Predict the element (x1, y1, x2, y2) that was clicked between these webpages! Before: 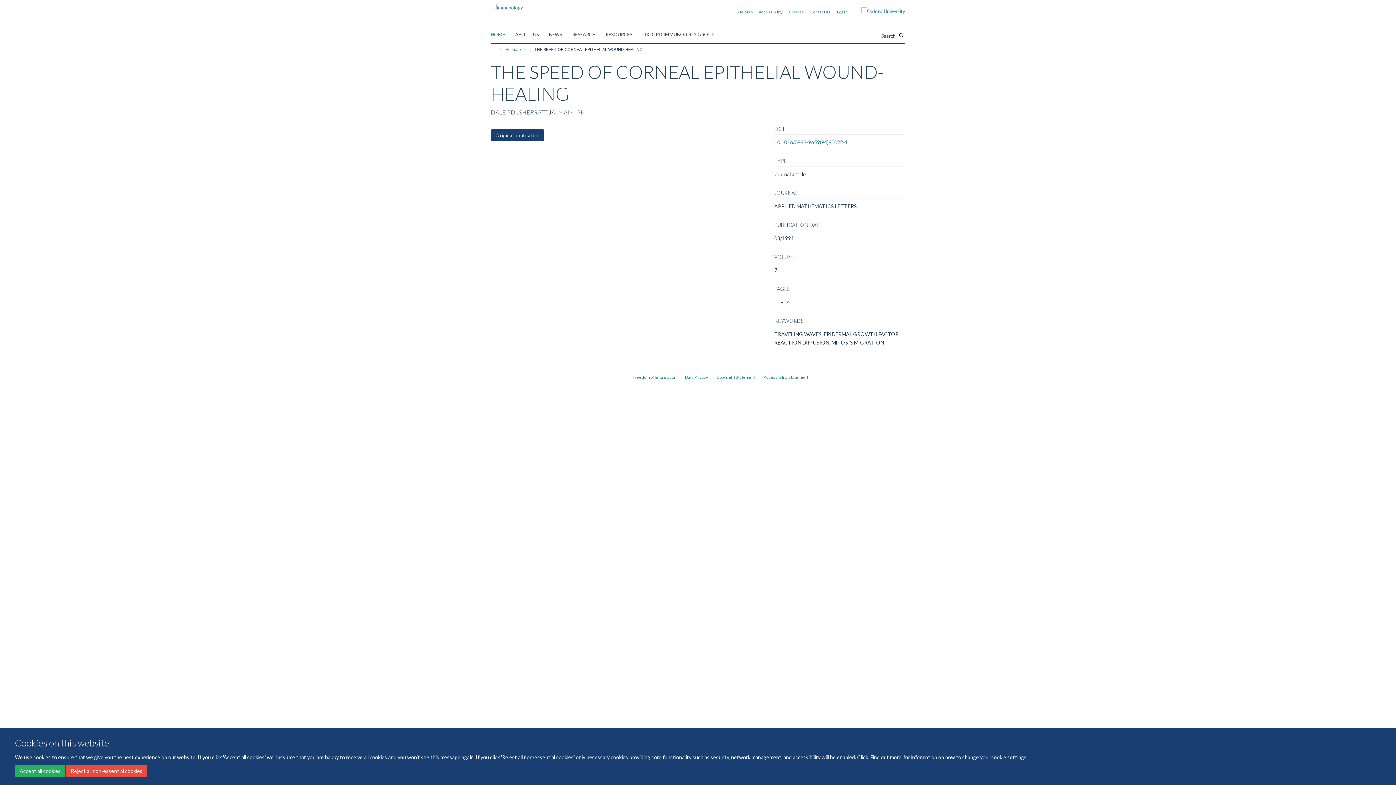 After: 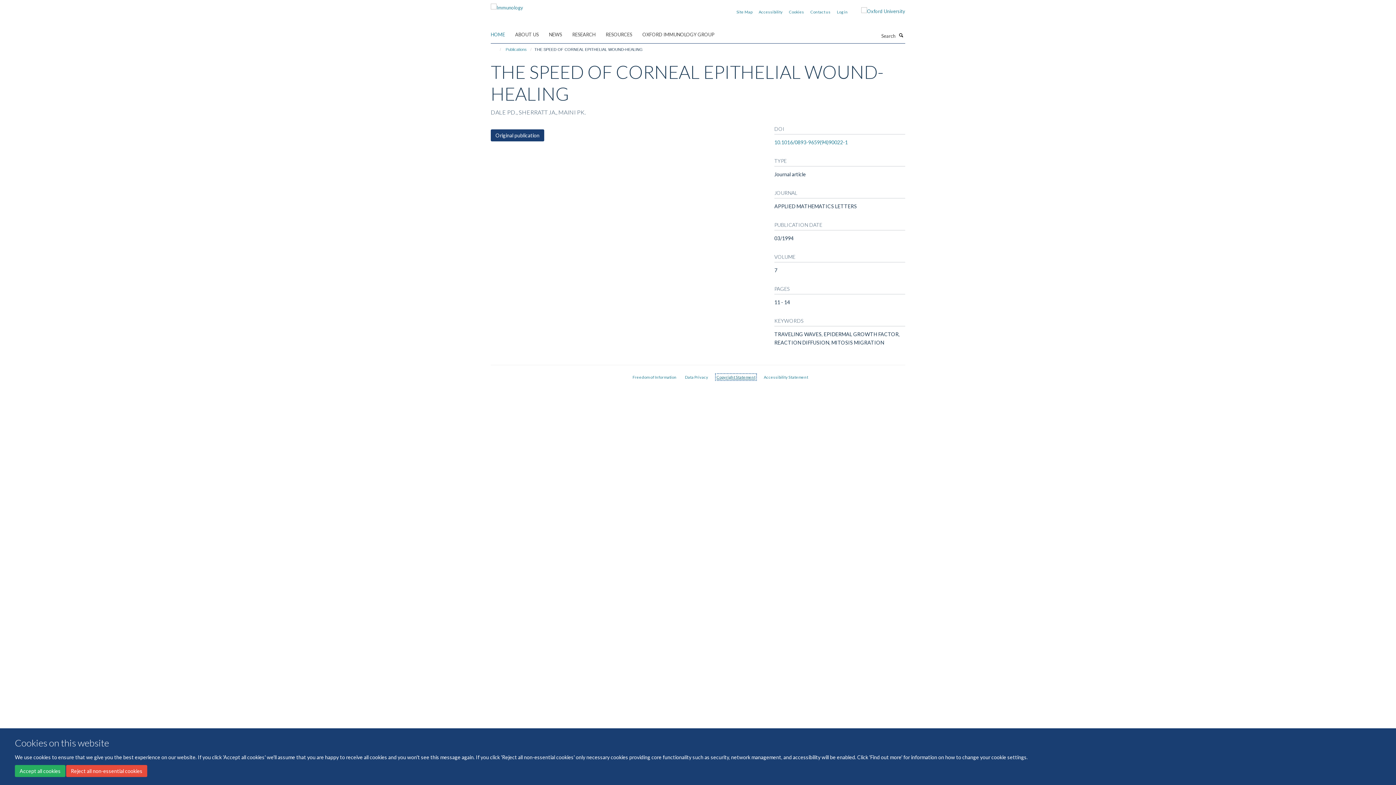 Action: bbox: (716, 374, 755, 379) label: Copyright Statement